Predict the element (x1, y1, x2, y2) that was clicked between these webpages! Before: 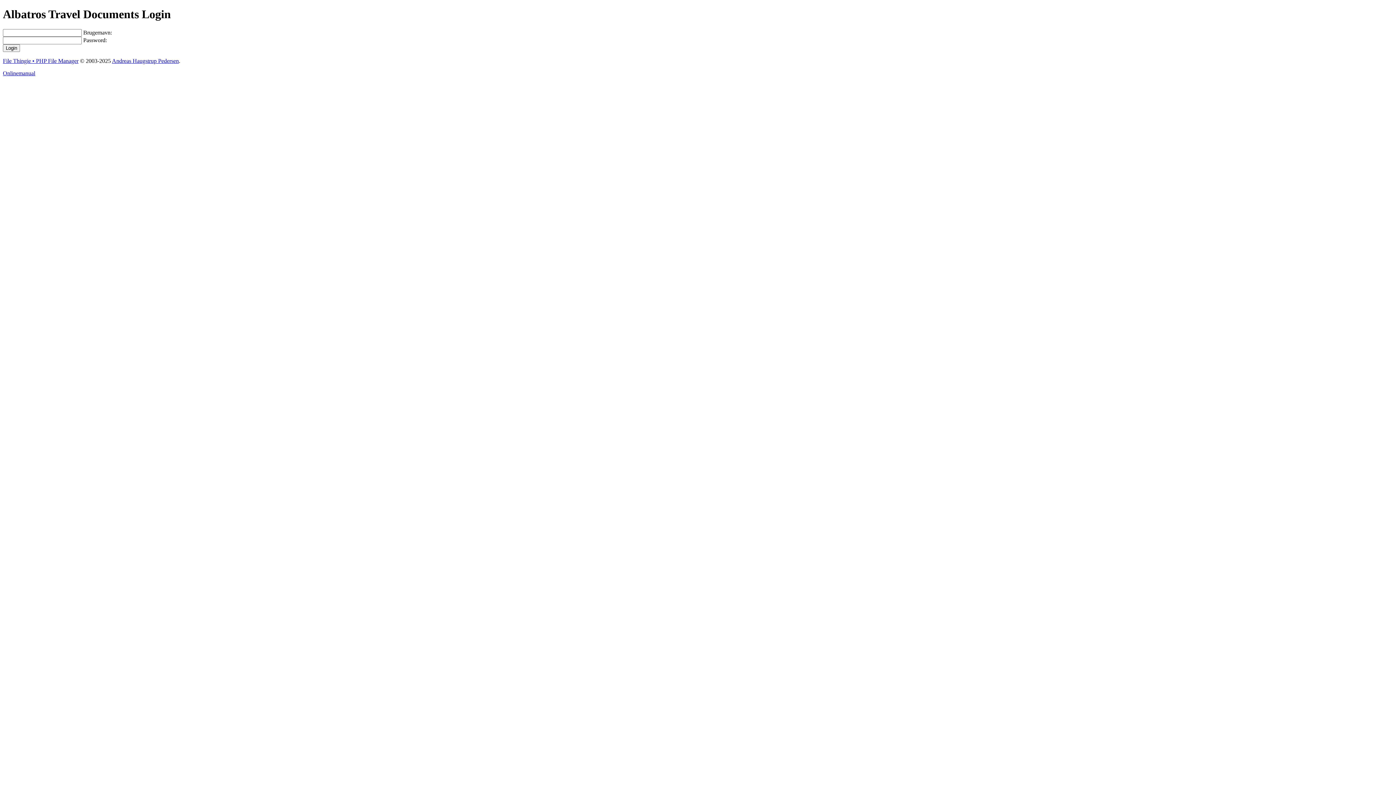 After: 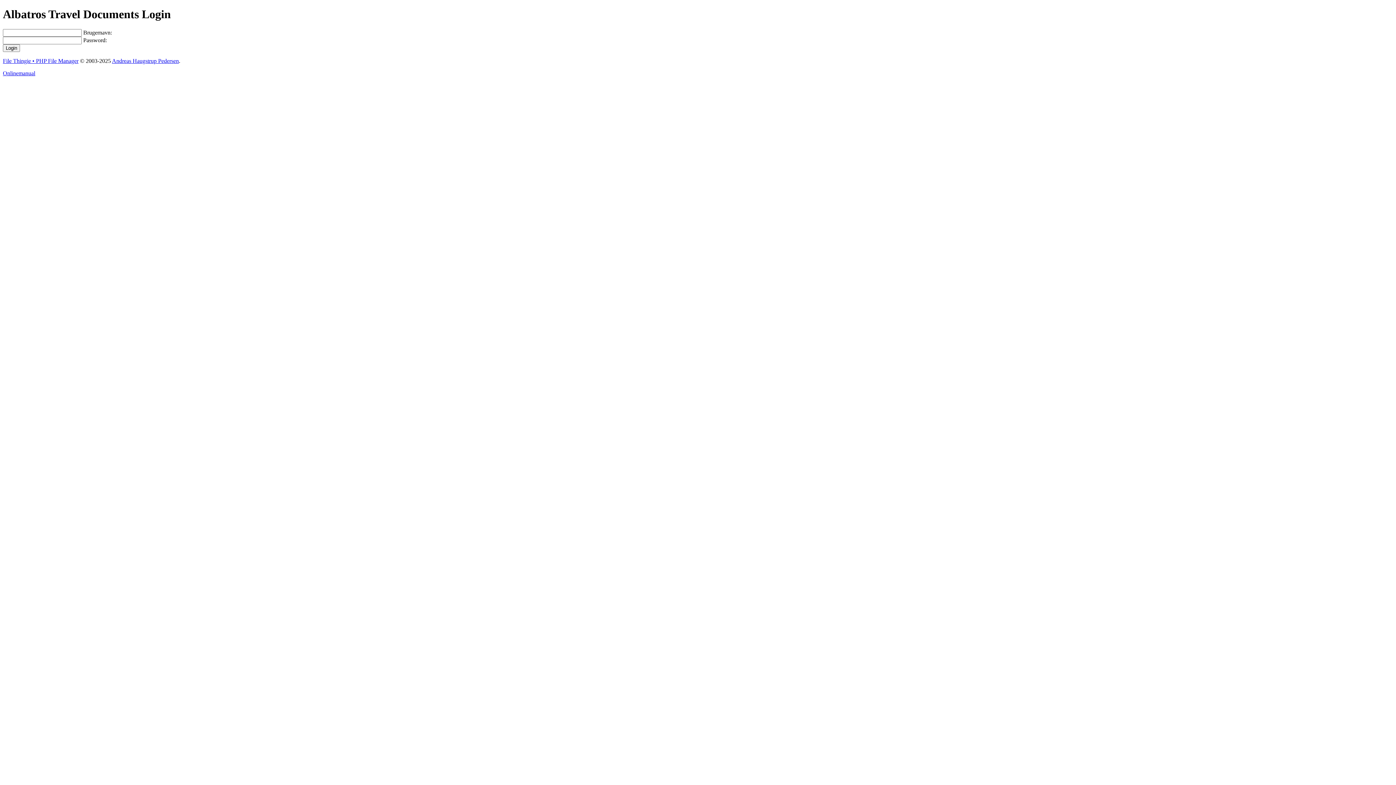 Action: bbox: (2, 70, 35, 76) label: Onlinemanual